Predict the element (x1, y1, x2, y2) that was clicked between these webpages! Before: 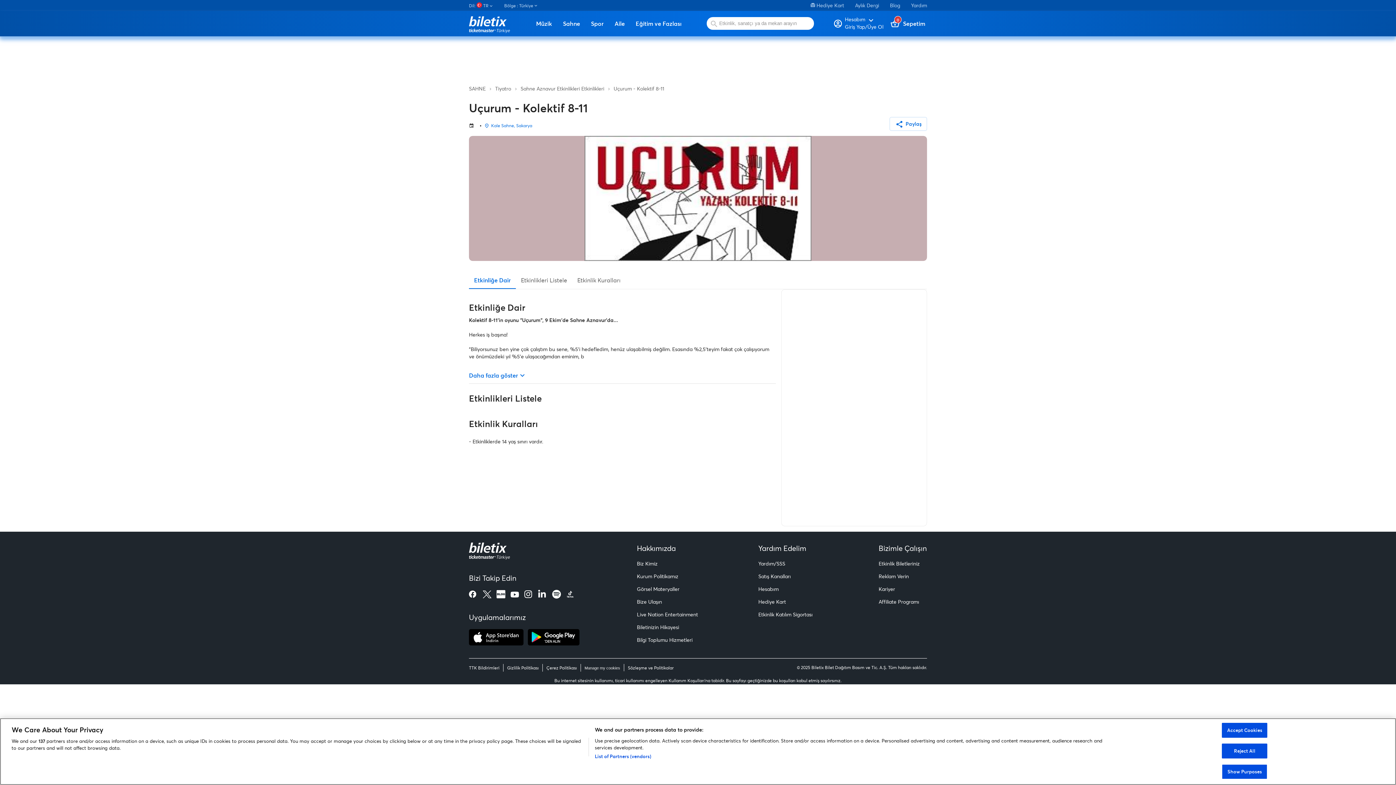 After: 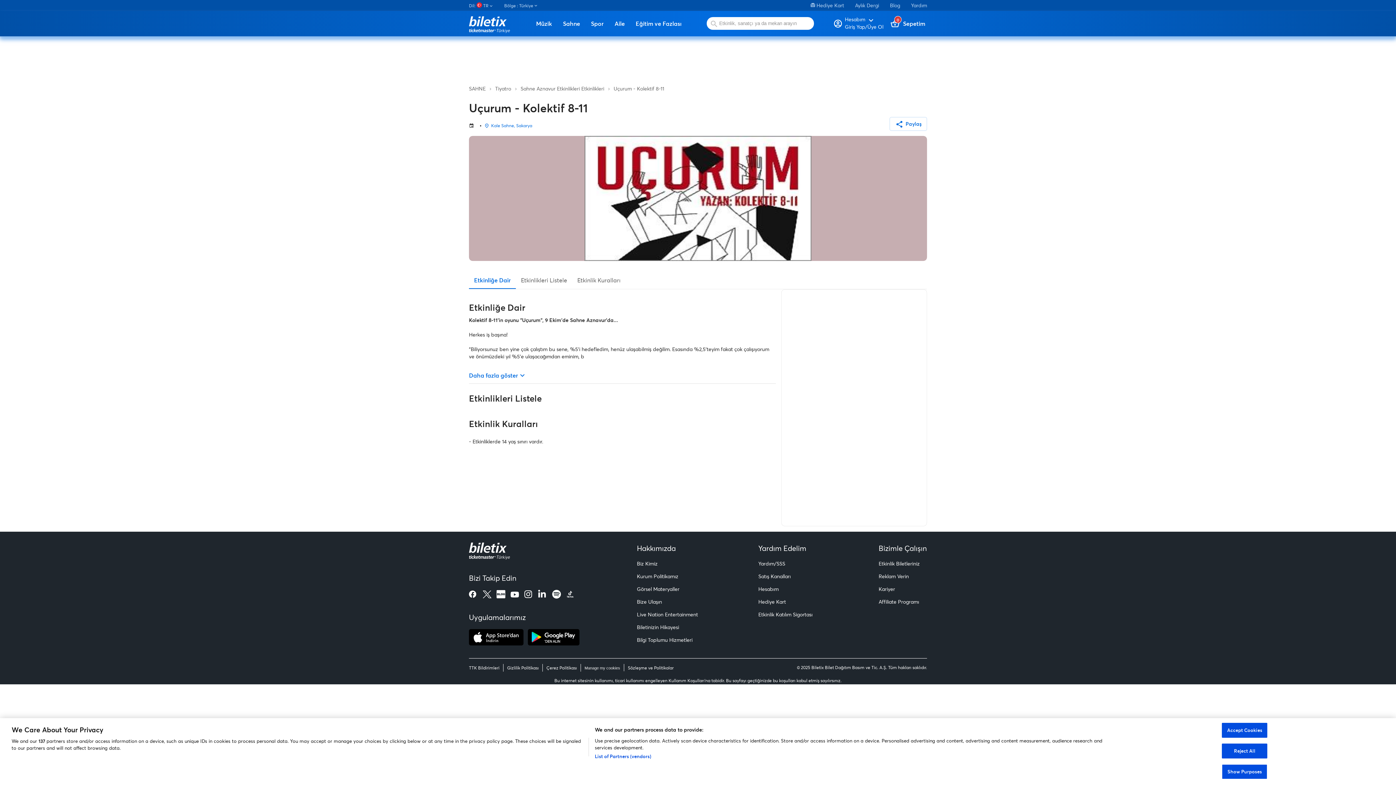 Action: bbox: (538, 590, 547, 599)